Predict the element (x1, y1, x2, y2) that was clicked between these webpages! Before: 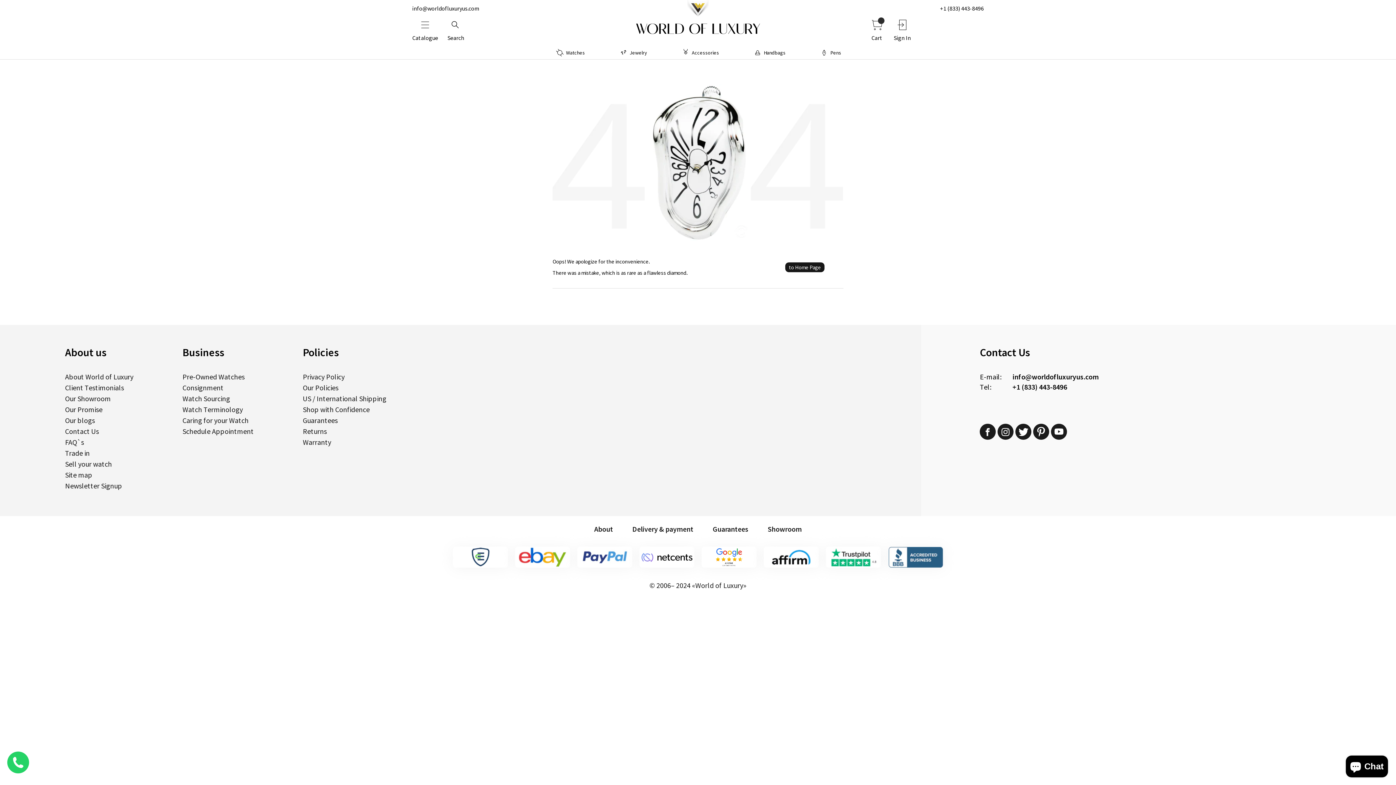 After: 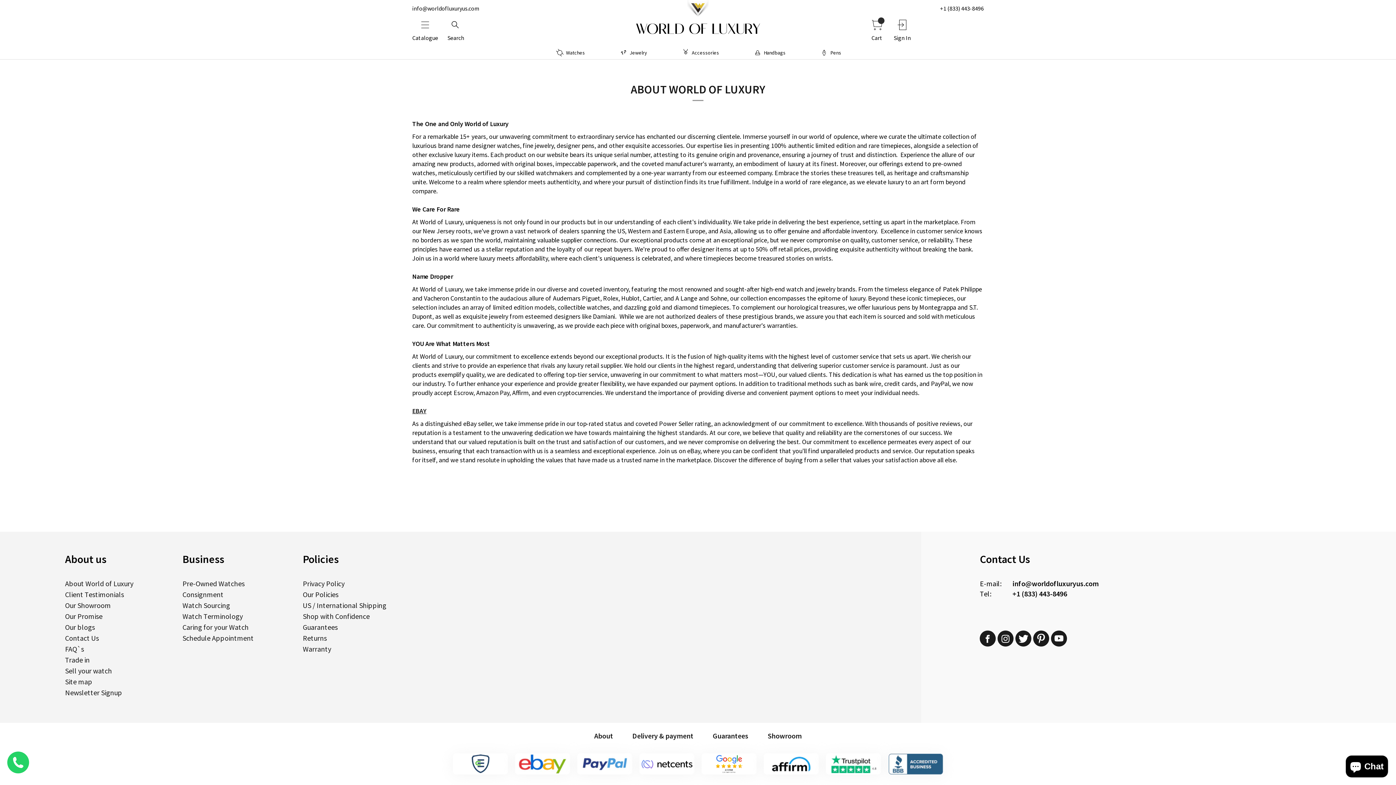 Action: bbox: (594, 524, 613, 533) label: About